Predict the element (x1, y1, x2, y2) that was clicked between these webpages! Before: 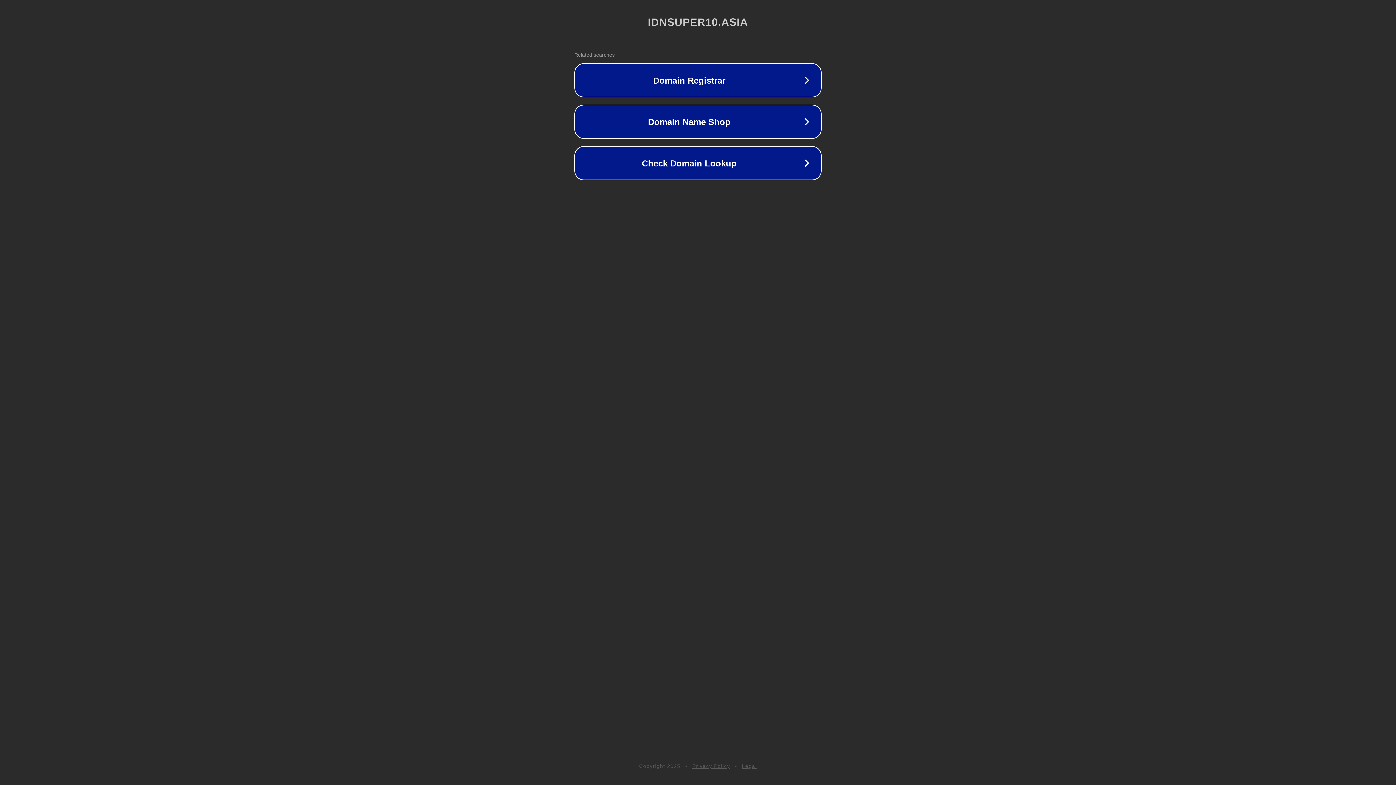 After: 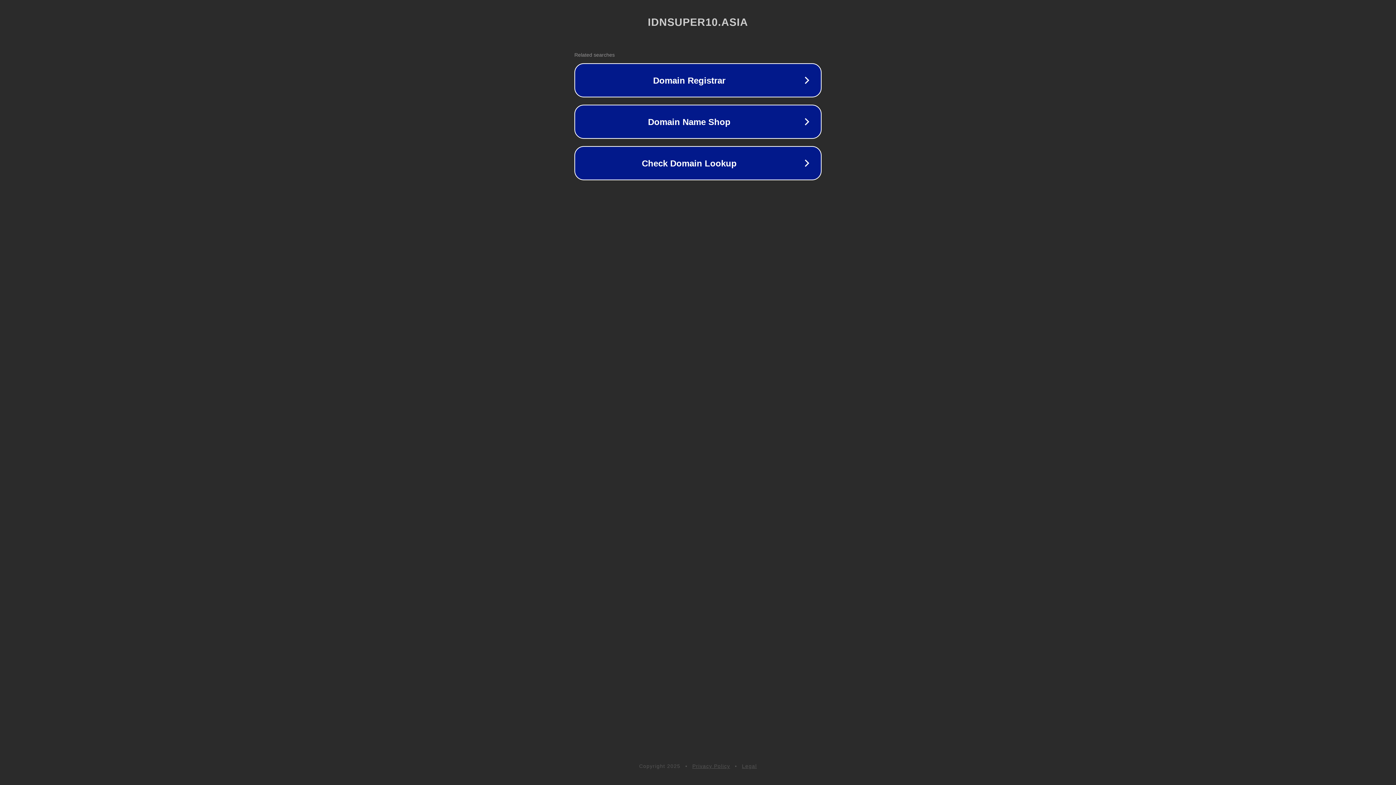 Action: bbox: (742, 763, 757, 769) label: Legal